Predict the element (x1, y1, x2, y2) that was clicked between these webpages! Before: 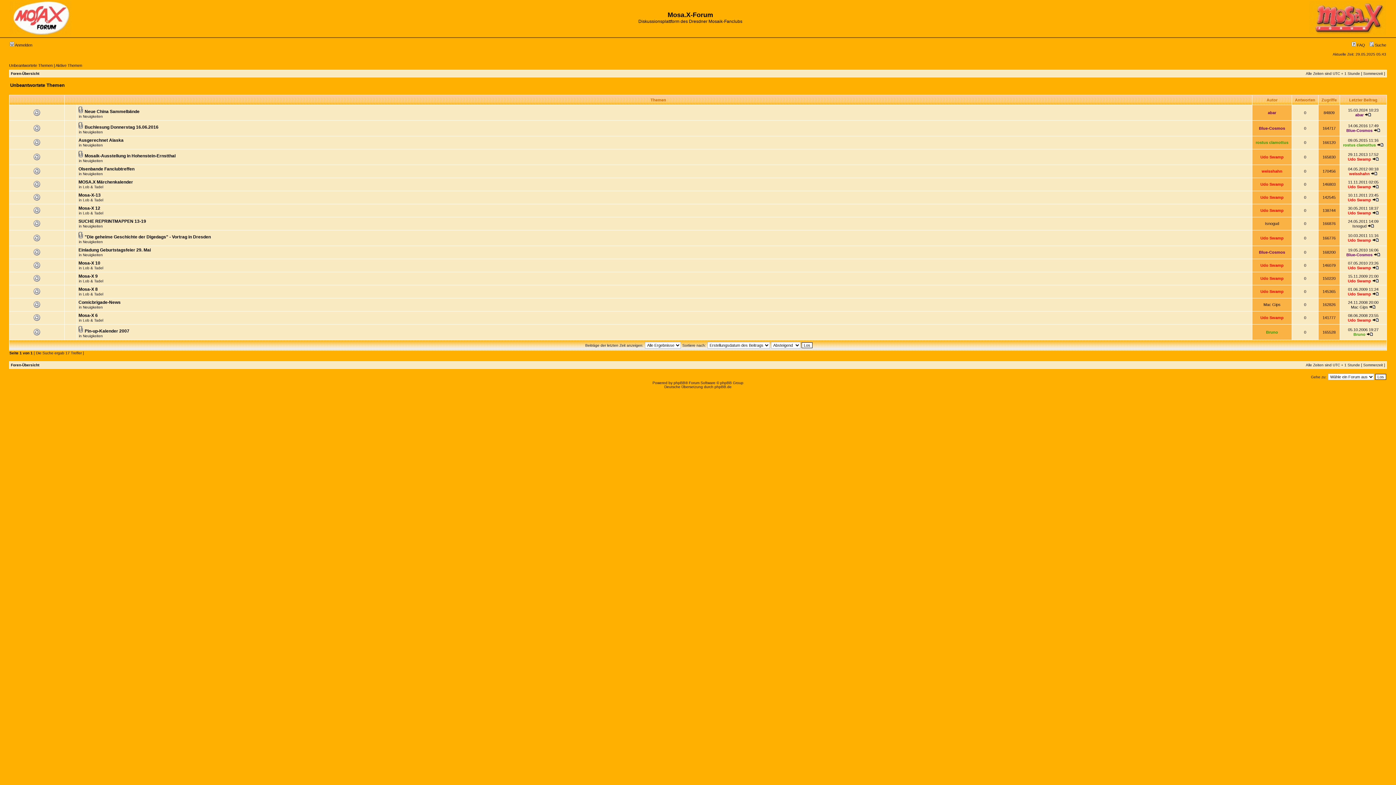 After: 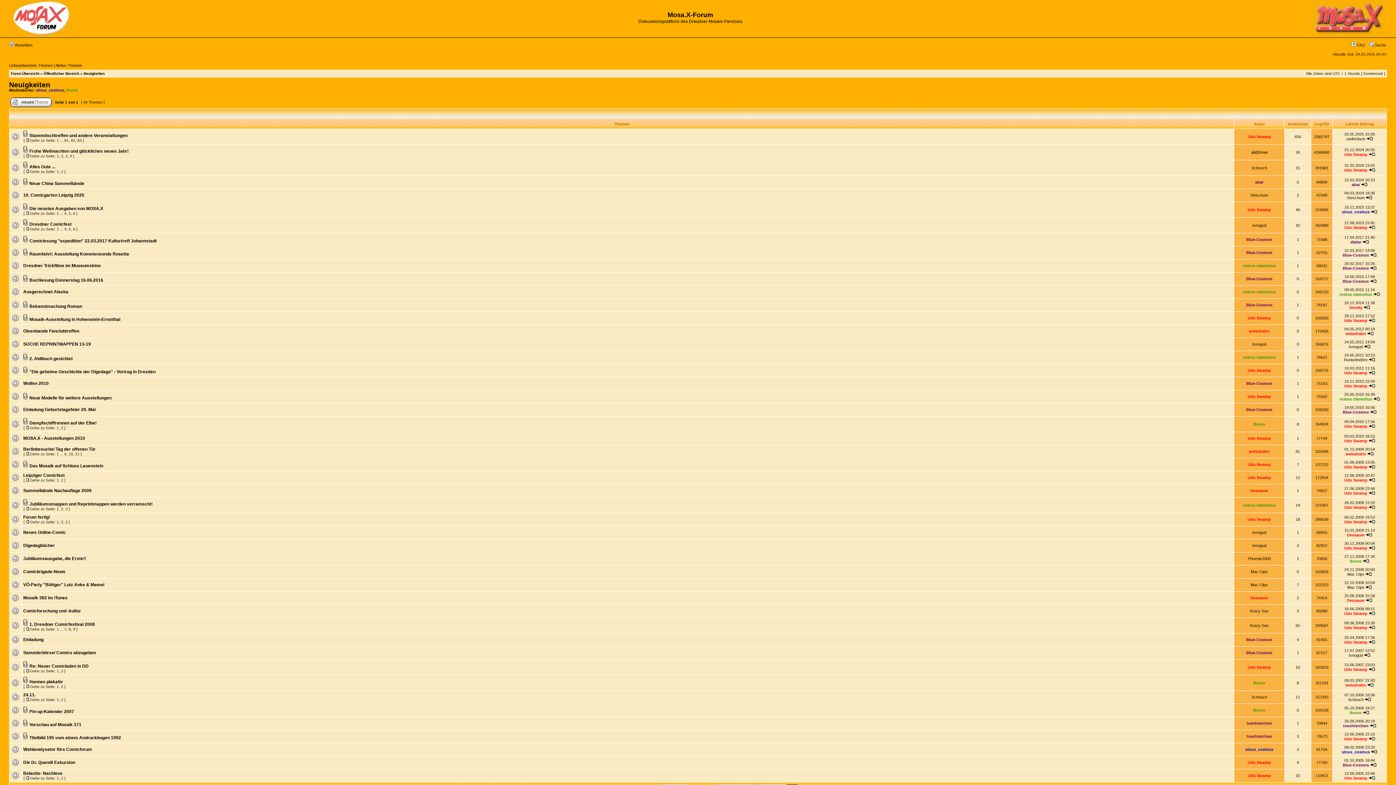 Action: label: Neuigkeiten bbox: (82, 158, 102, 162)